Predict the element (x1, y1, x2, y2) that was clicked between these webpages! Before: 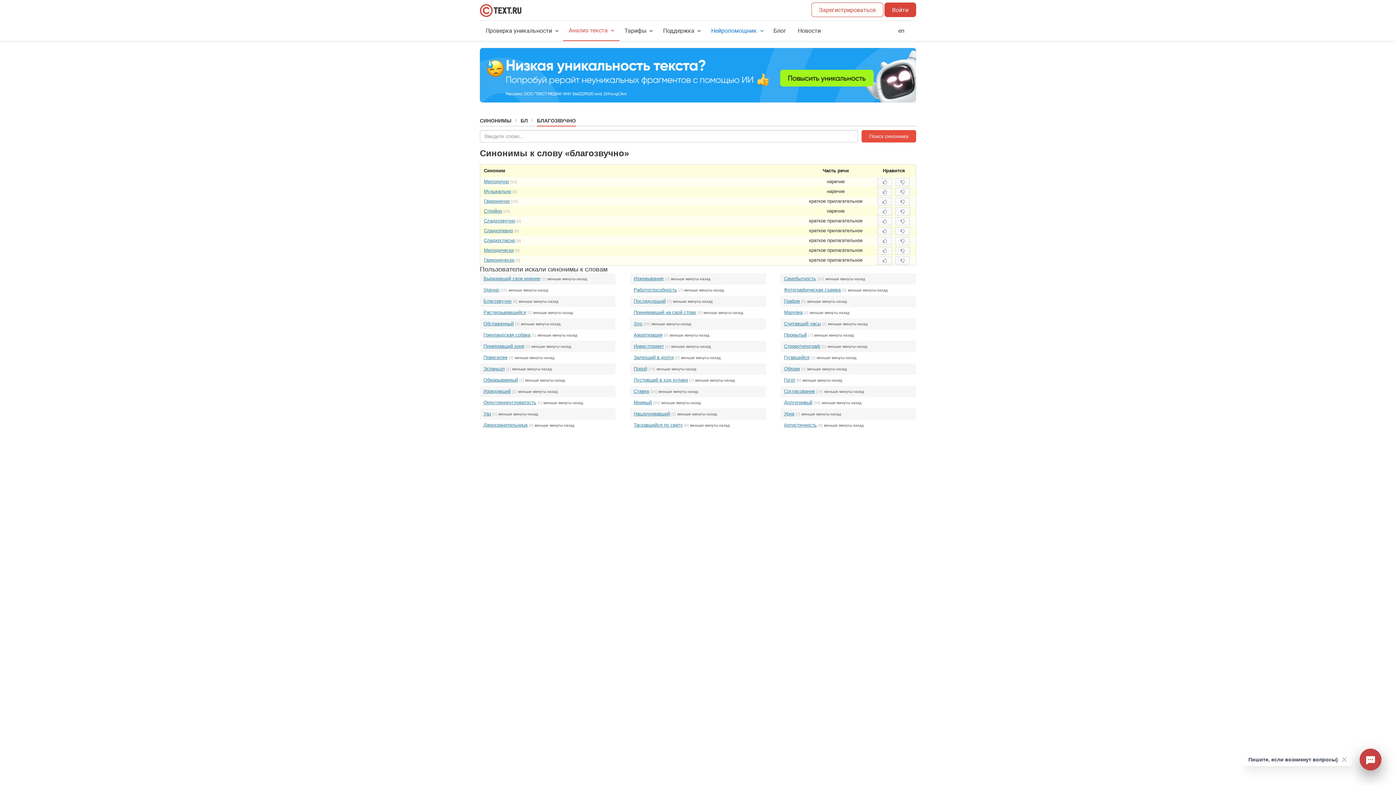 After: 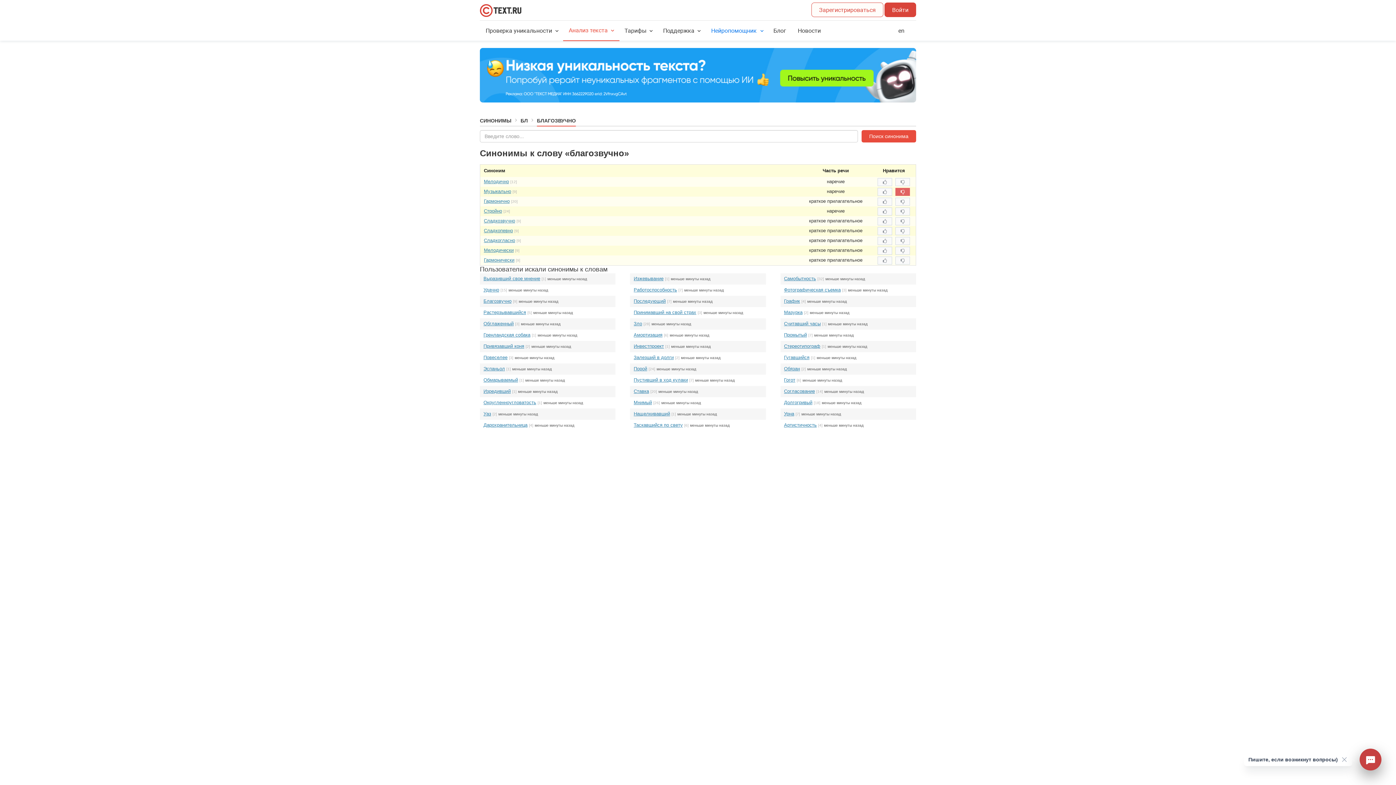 Action: bbox: (895, 188, 910, 196)